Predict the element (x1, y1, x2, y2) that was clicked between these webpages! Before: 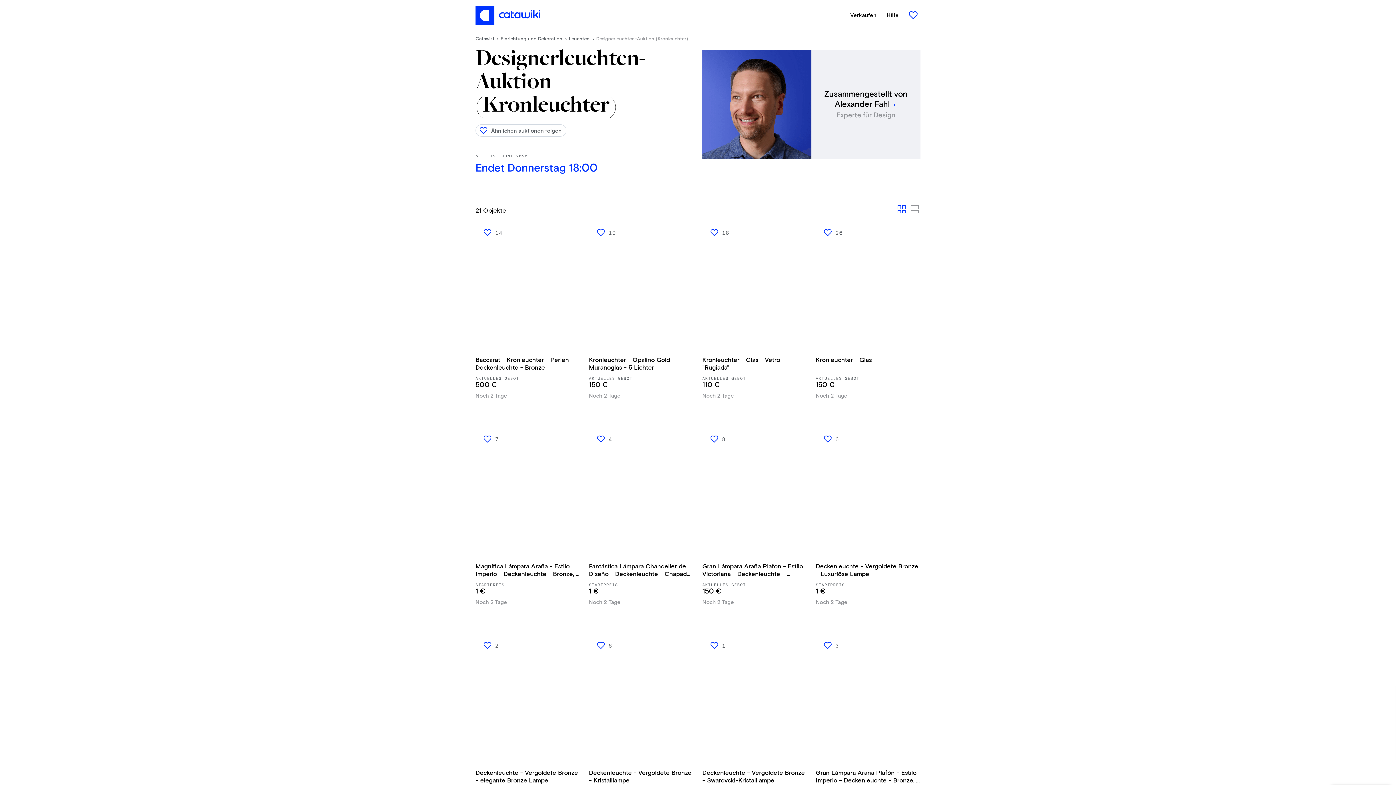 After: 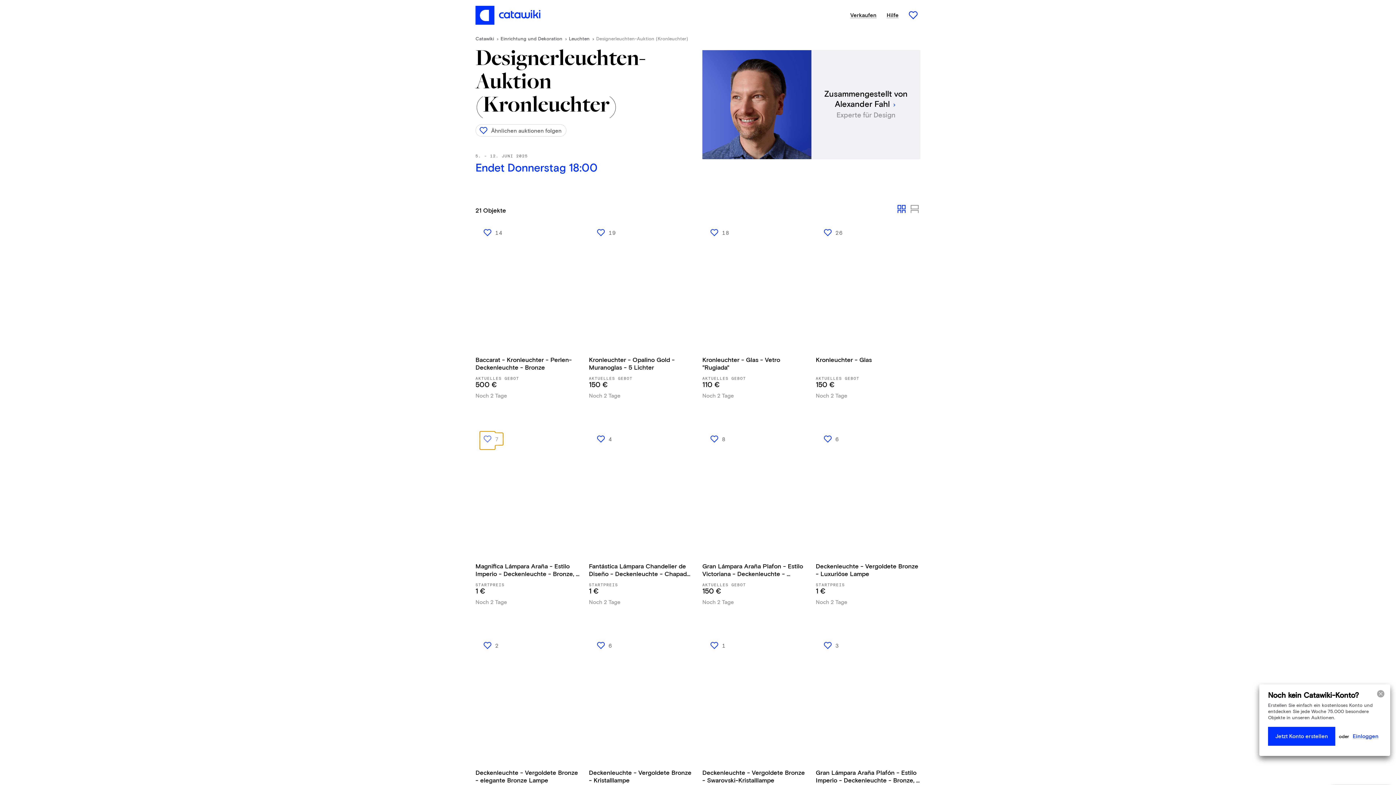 Action: label: 7 bbox: (480, 433, 503, 445)